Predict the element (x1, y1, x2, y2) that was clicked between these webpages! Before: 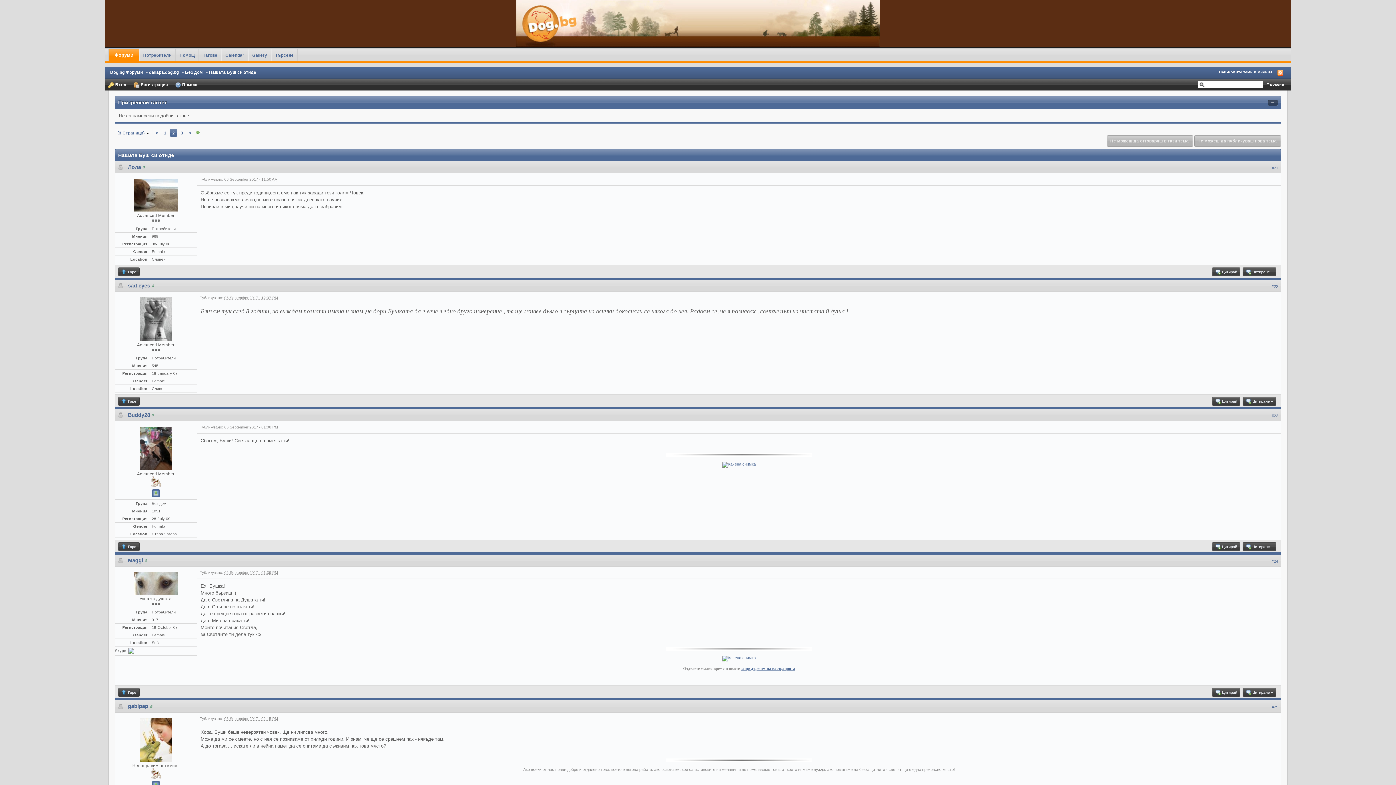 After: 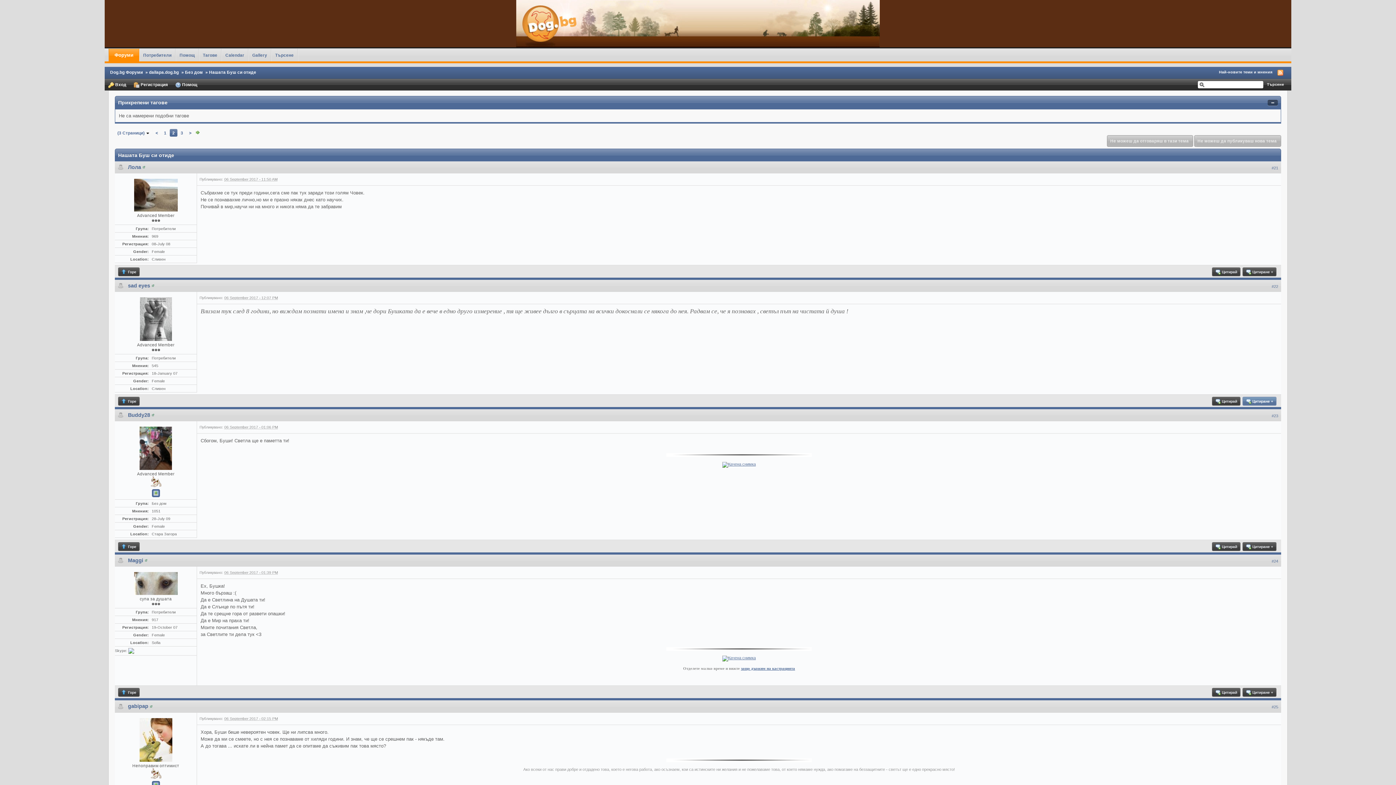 Action: label:  Цитиране + bbox: (1244, 397, 1276, 406)